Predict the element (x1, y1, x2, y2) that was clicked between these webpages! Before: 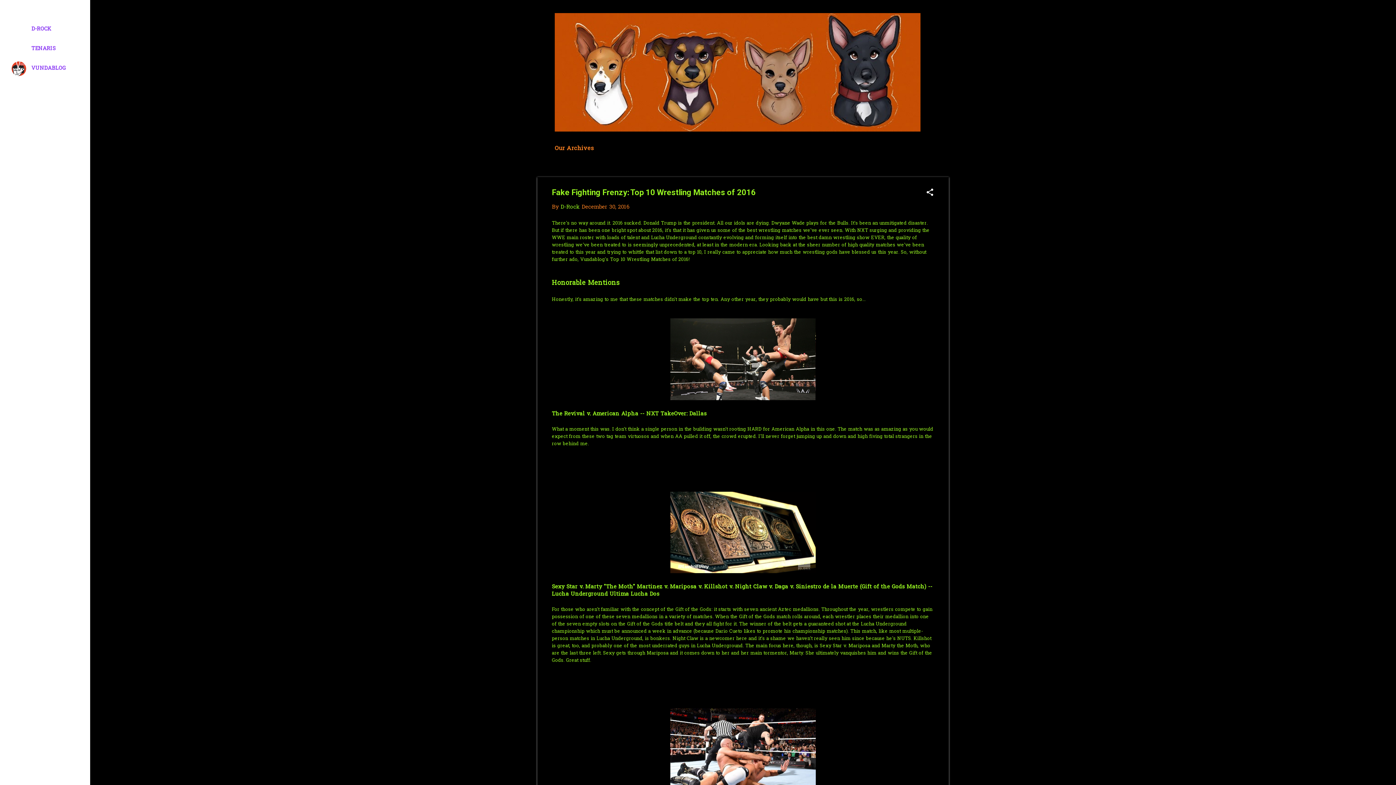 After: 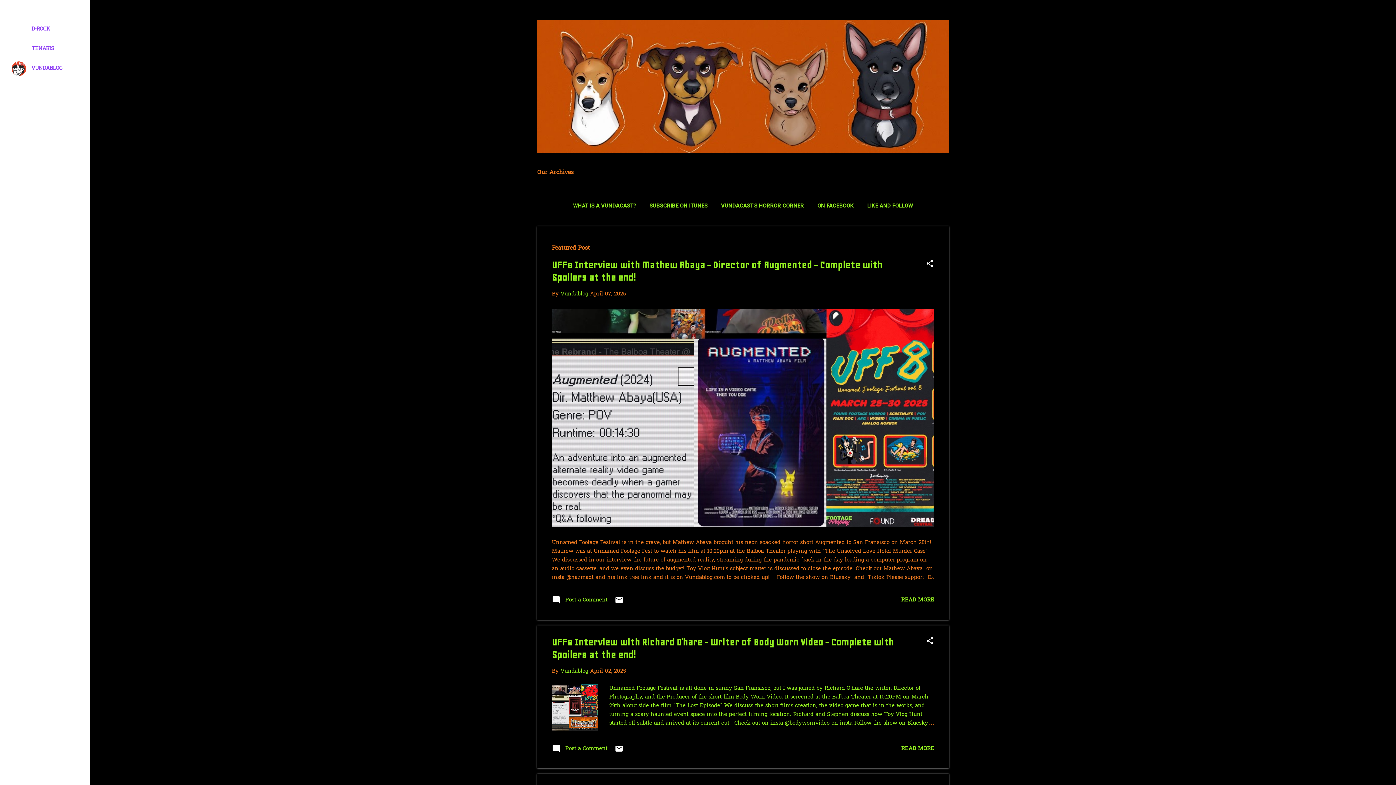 Action: bbox: (537, 13, 546, 24)